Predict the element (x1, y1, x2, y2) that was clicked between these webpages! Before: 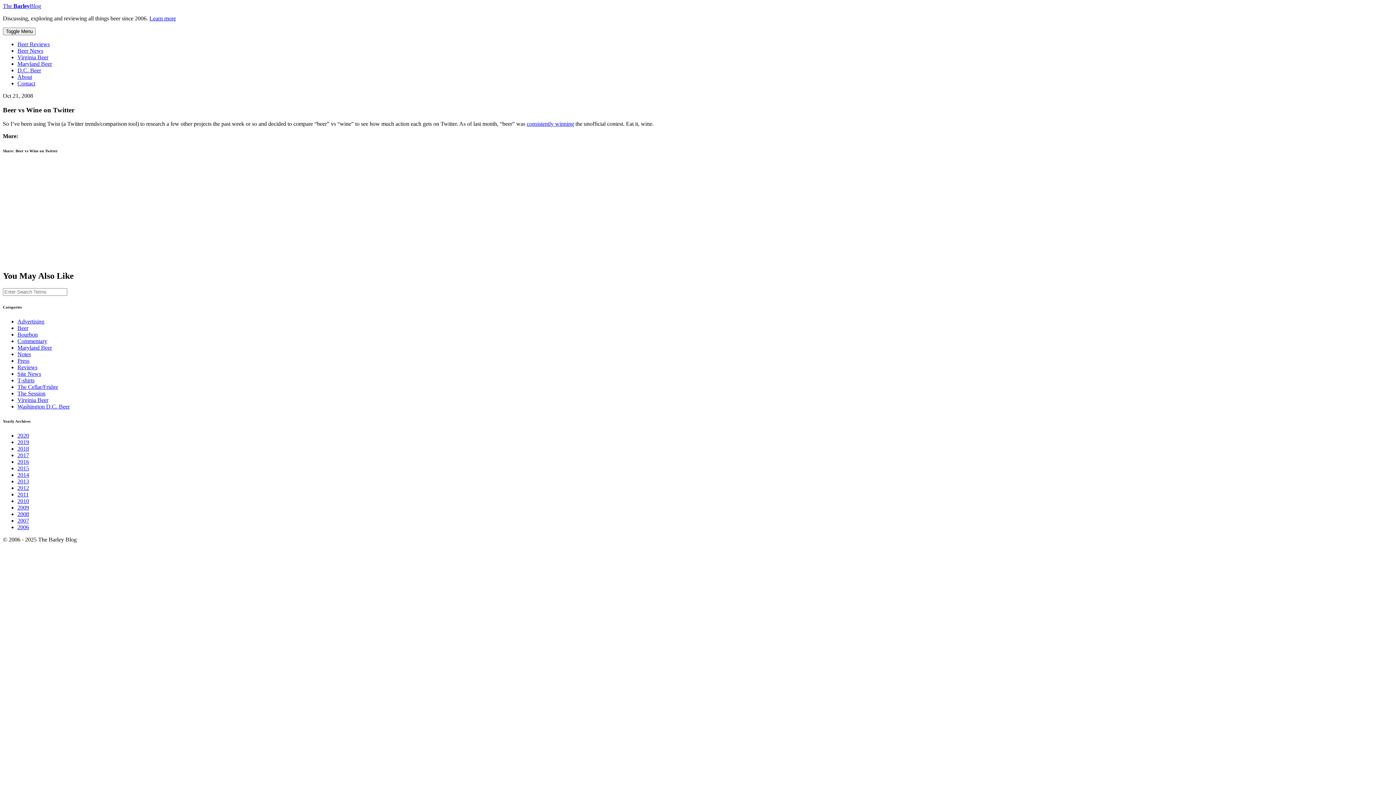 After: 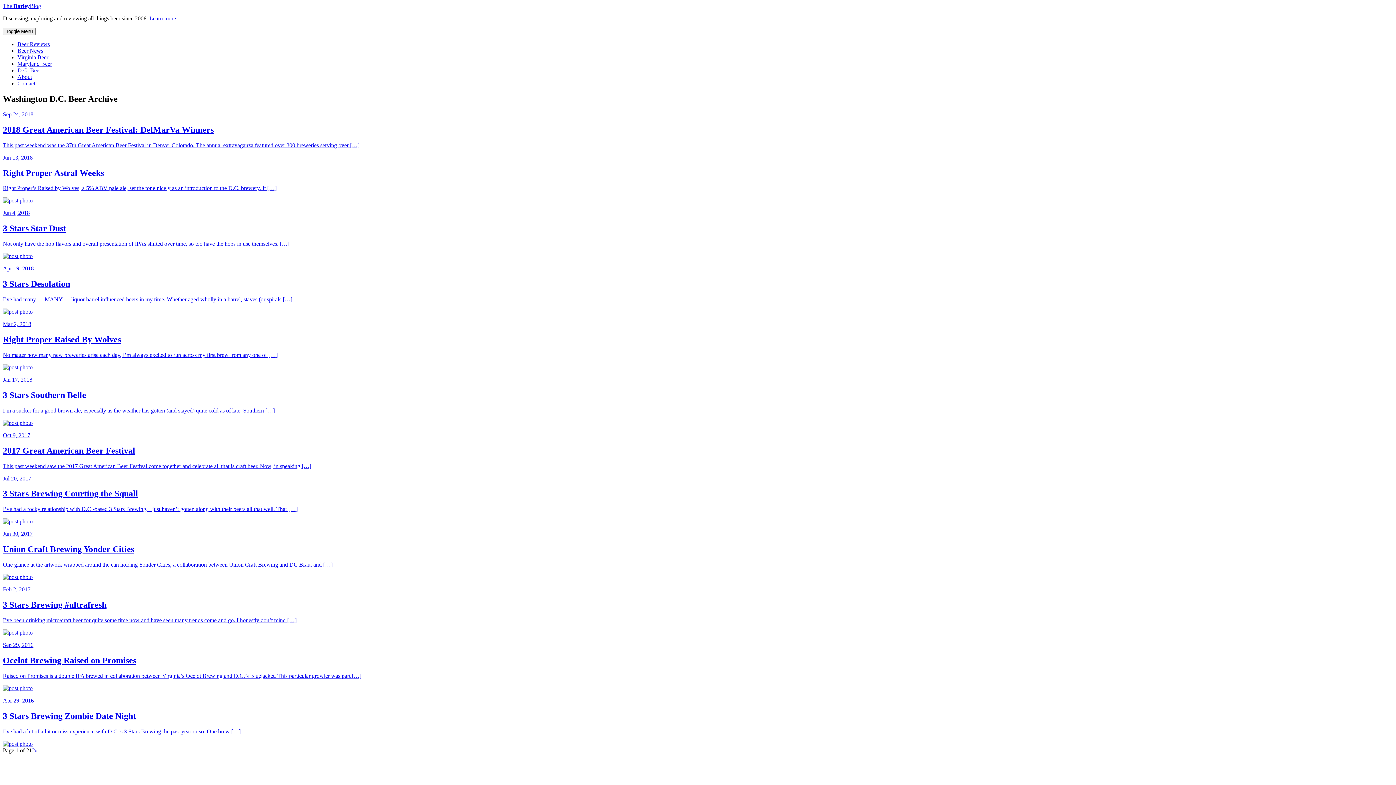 Action: bbox: (17, 403, 69, 409) label: Washington D.C. Beer